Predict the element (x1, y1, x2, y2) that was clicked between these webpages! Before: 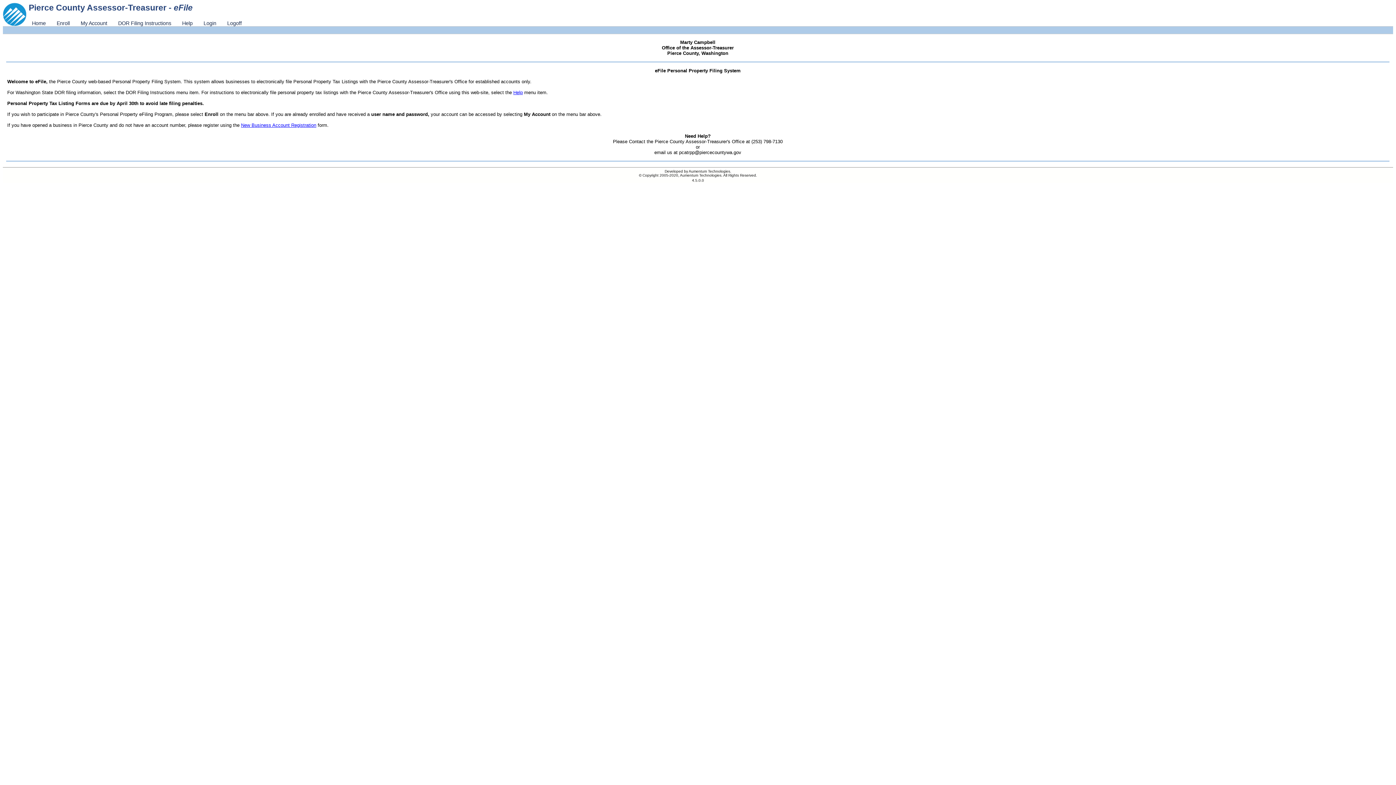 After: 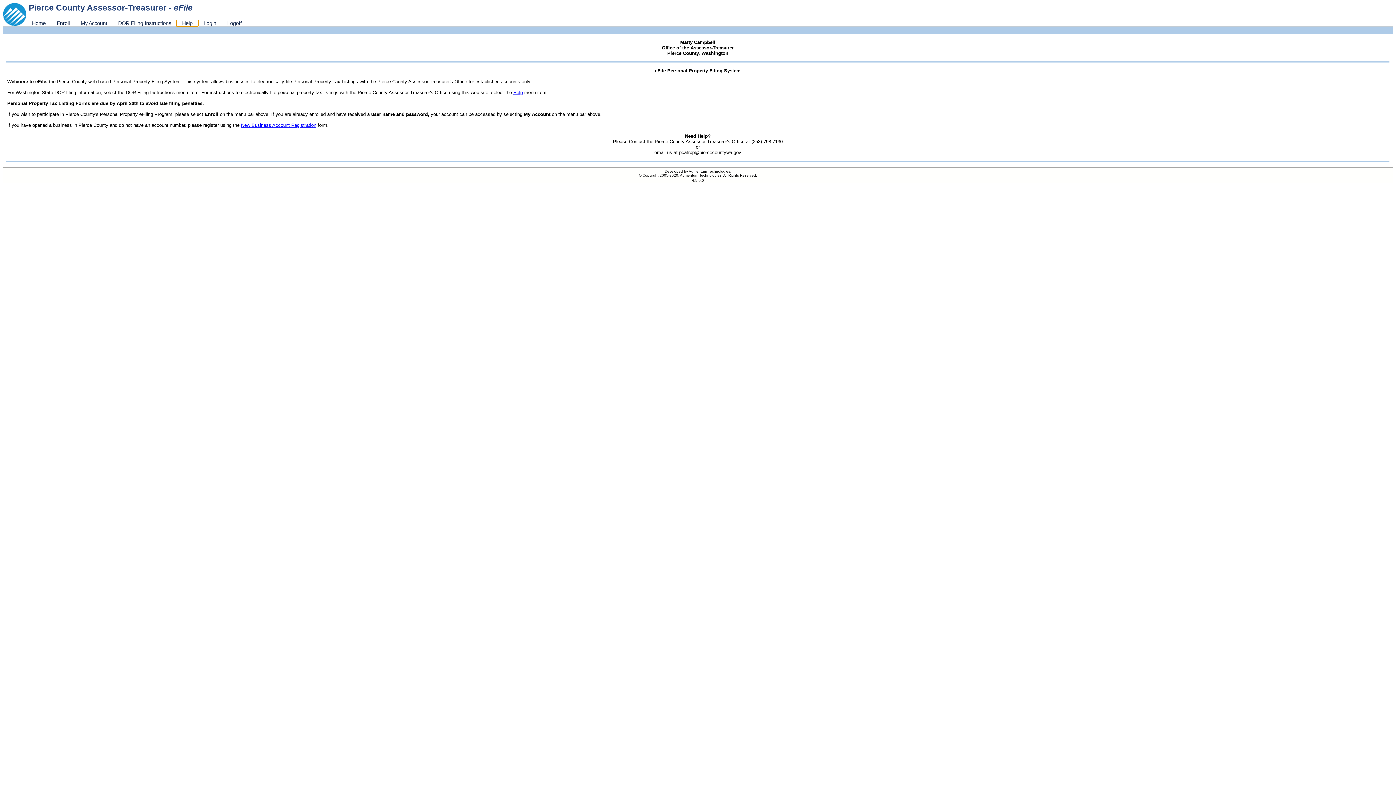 Action: bbox: (176, 20, 198, 26) label: Help